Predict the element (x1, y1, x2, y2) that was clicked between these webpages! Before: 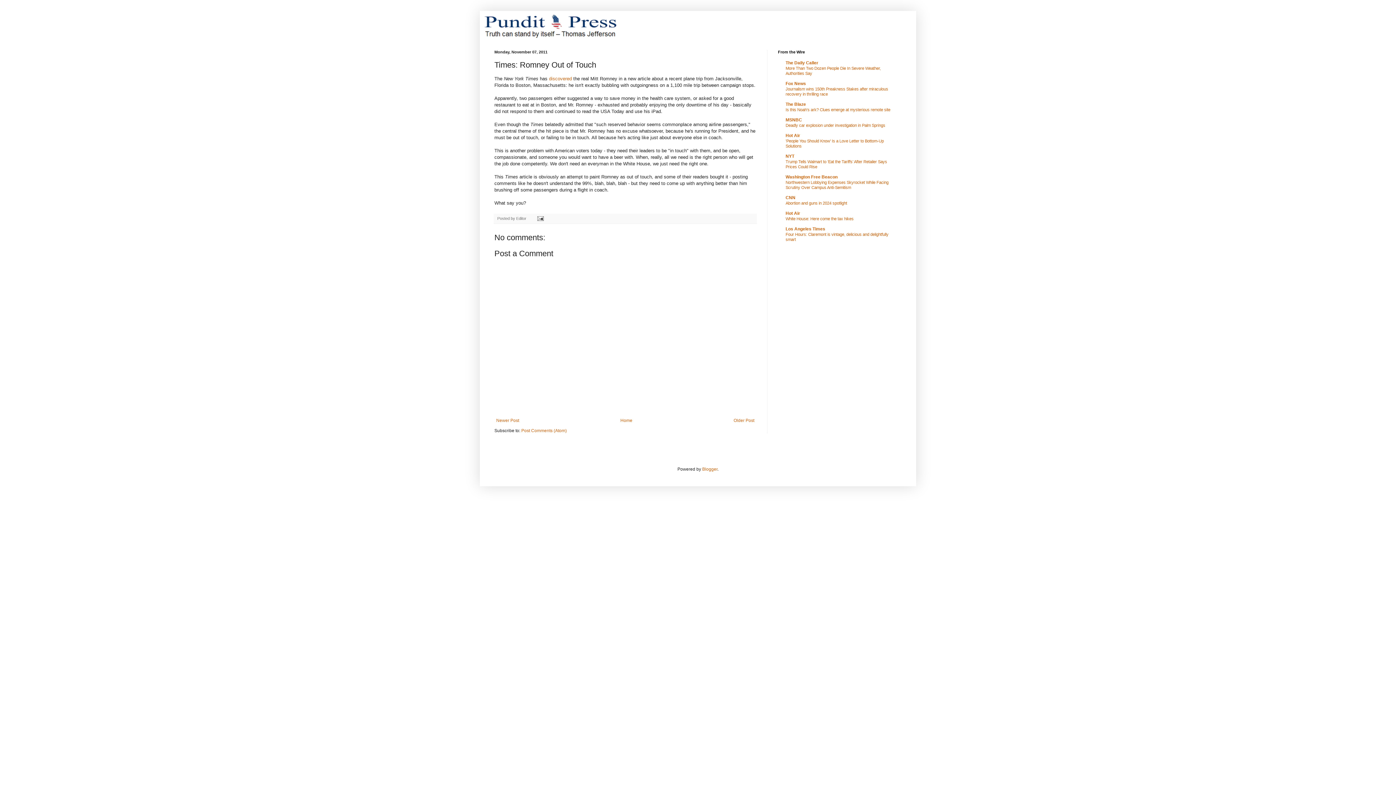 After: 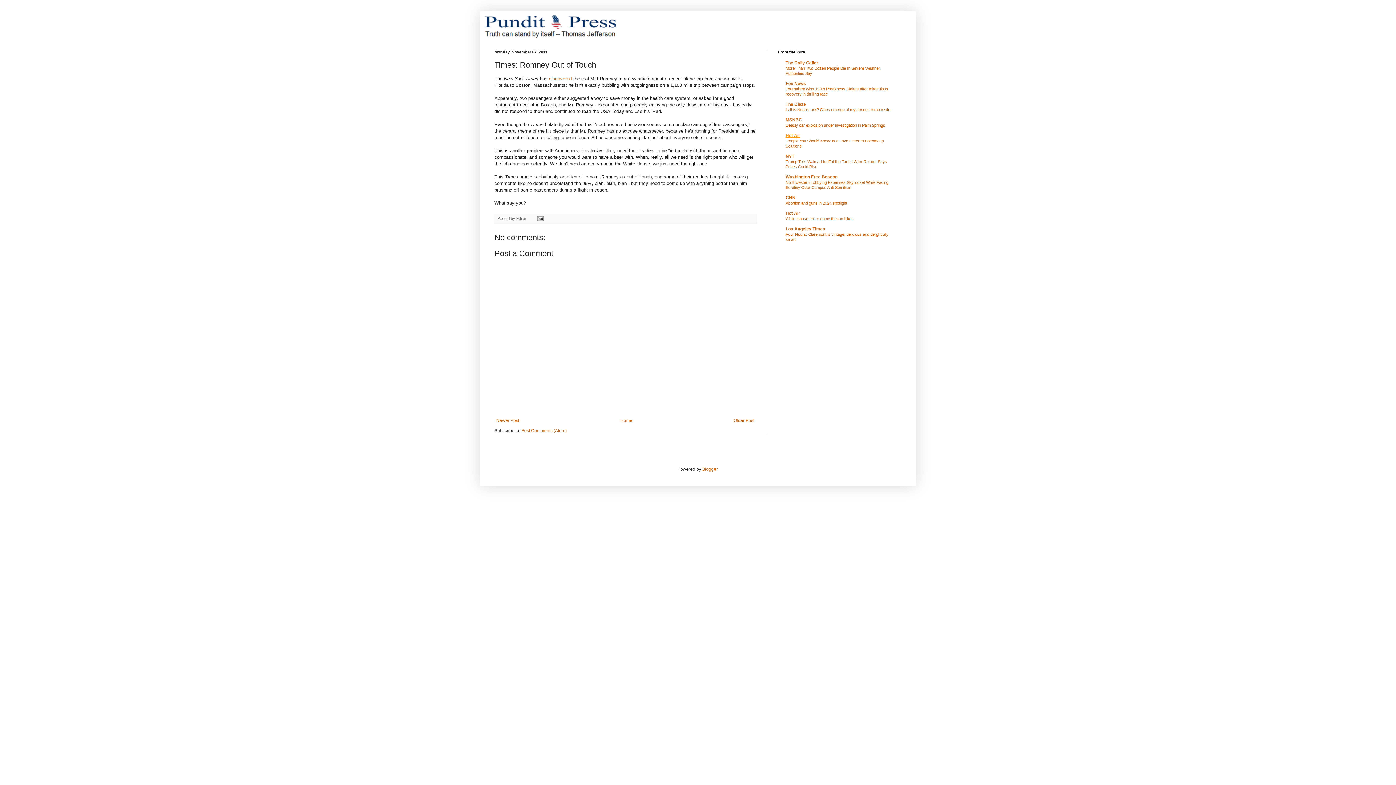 Action: bbox: (785, 133, 800, 138) label: Hot Air